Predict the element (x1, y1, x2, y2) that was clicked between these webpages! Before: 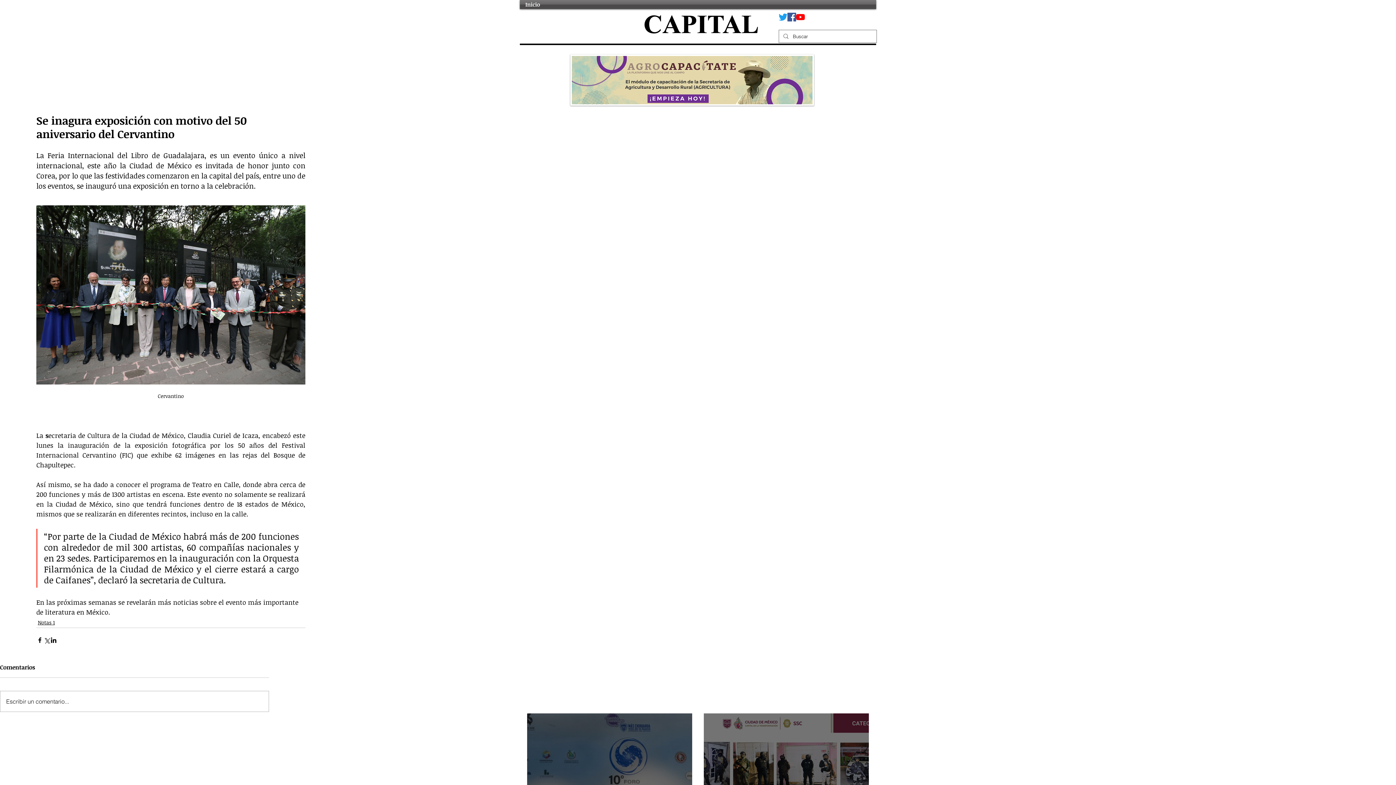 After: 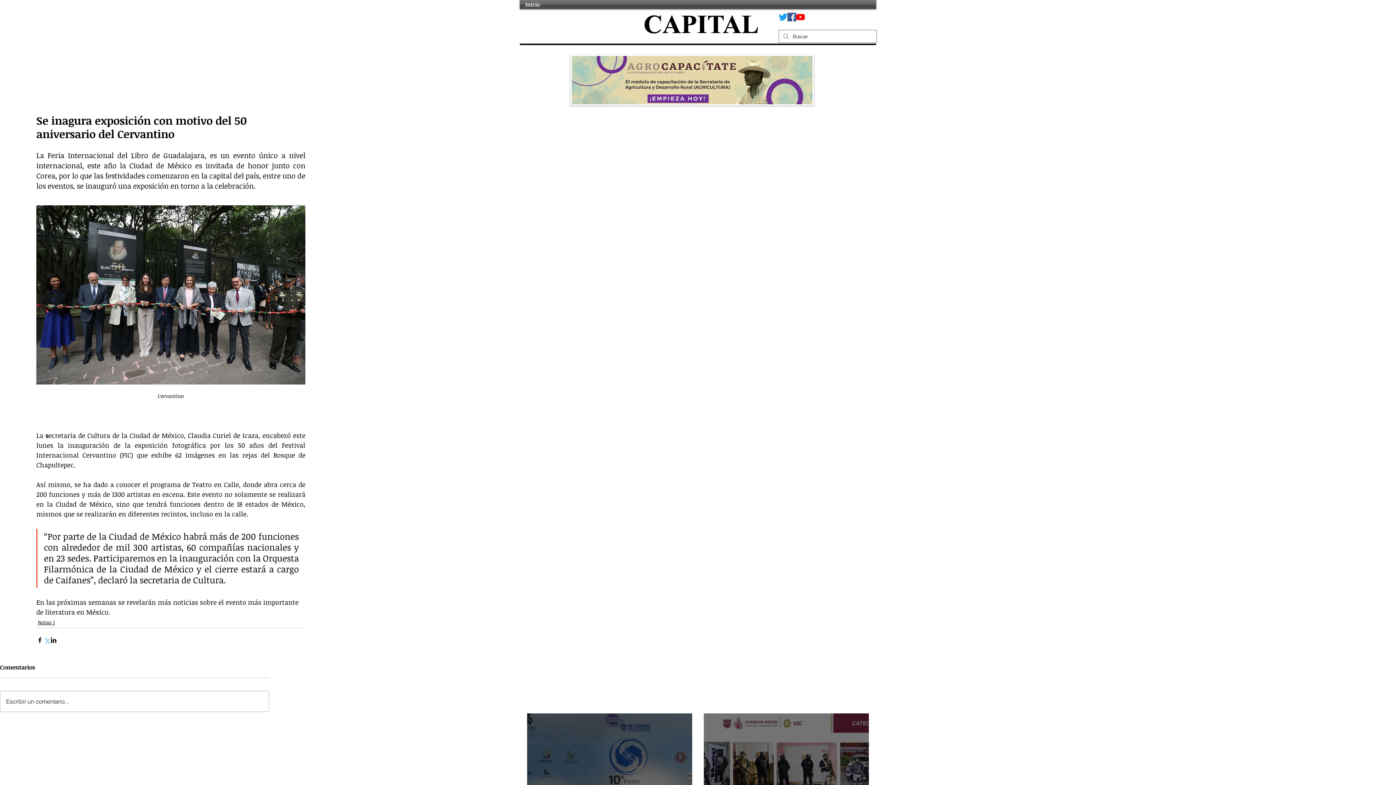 Action: label: Compartir a través de X (Twitter) bbox: (43, 637, 50, 643)